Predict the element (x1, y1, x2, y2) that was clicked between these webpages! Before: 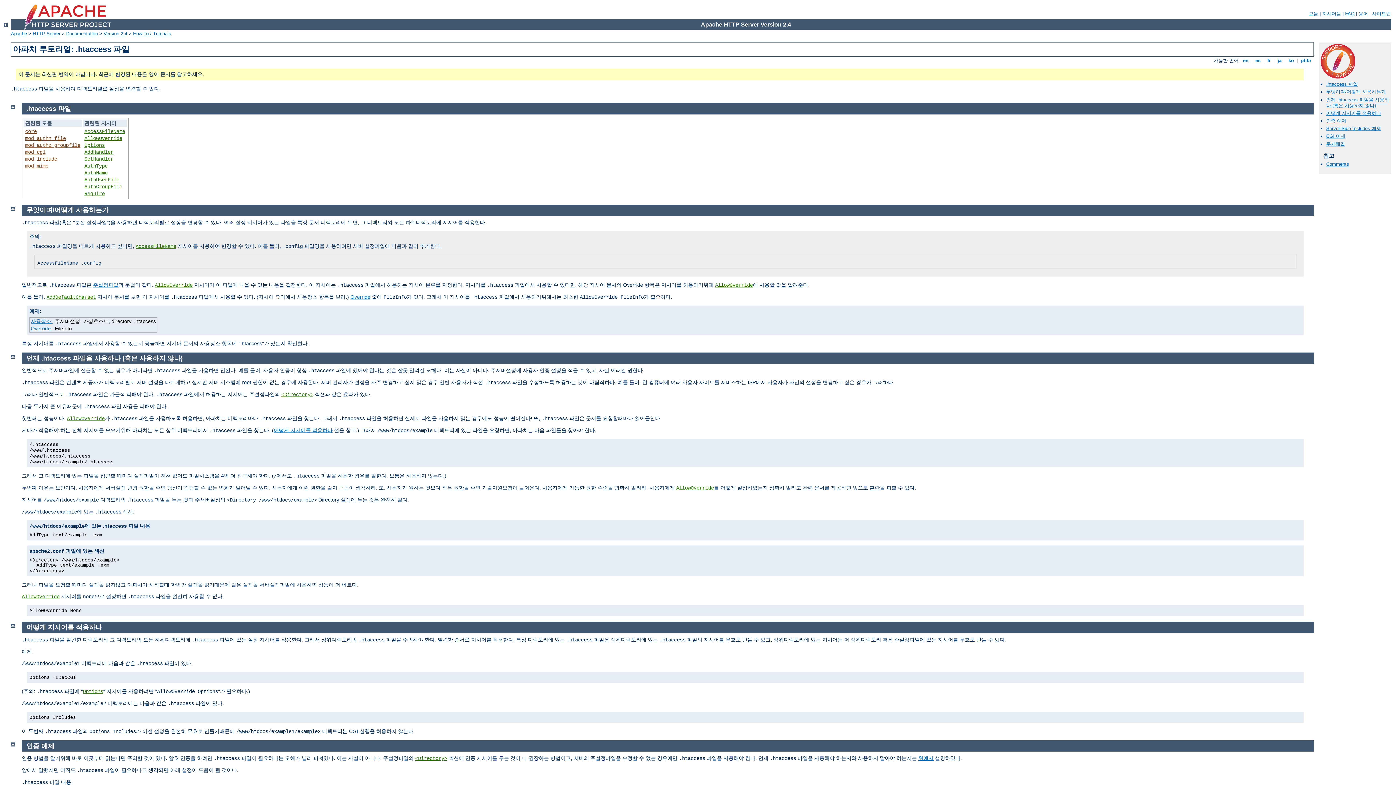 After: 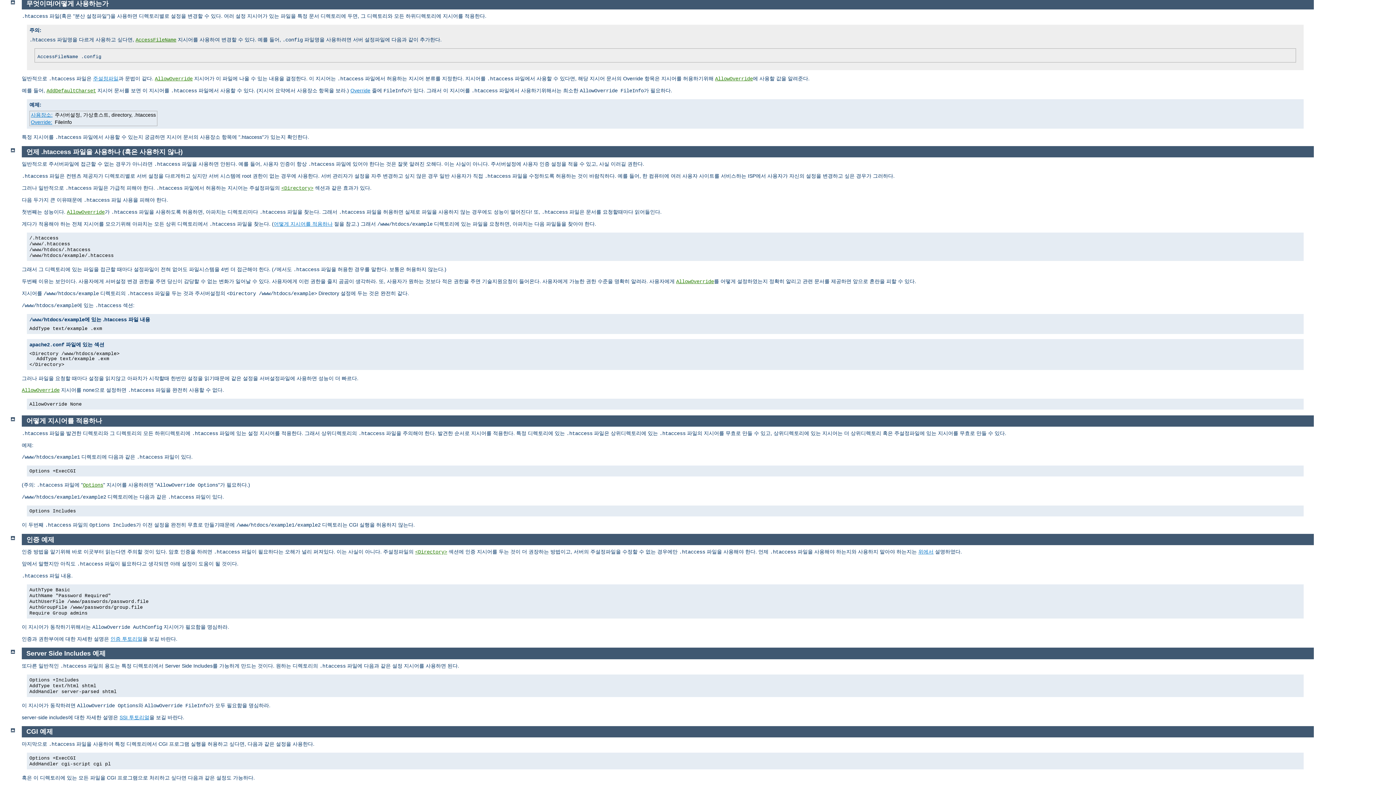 Action: bbox: (1326, 89, 1386, 94) label: 무엇이며/어떻게 사용하는가